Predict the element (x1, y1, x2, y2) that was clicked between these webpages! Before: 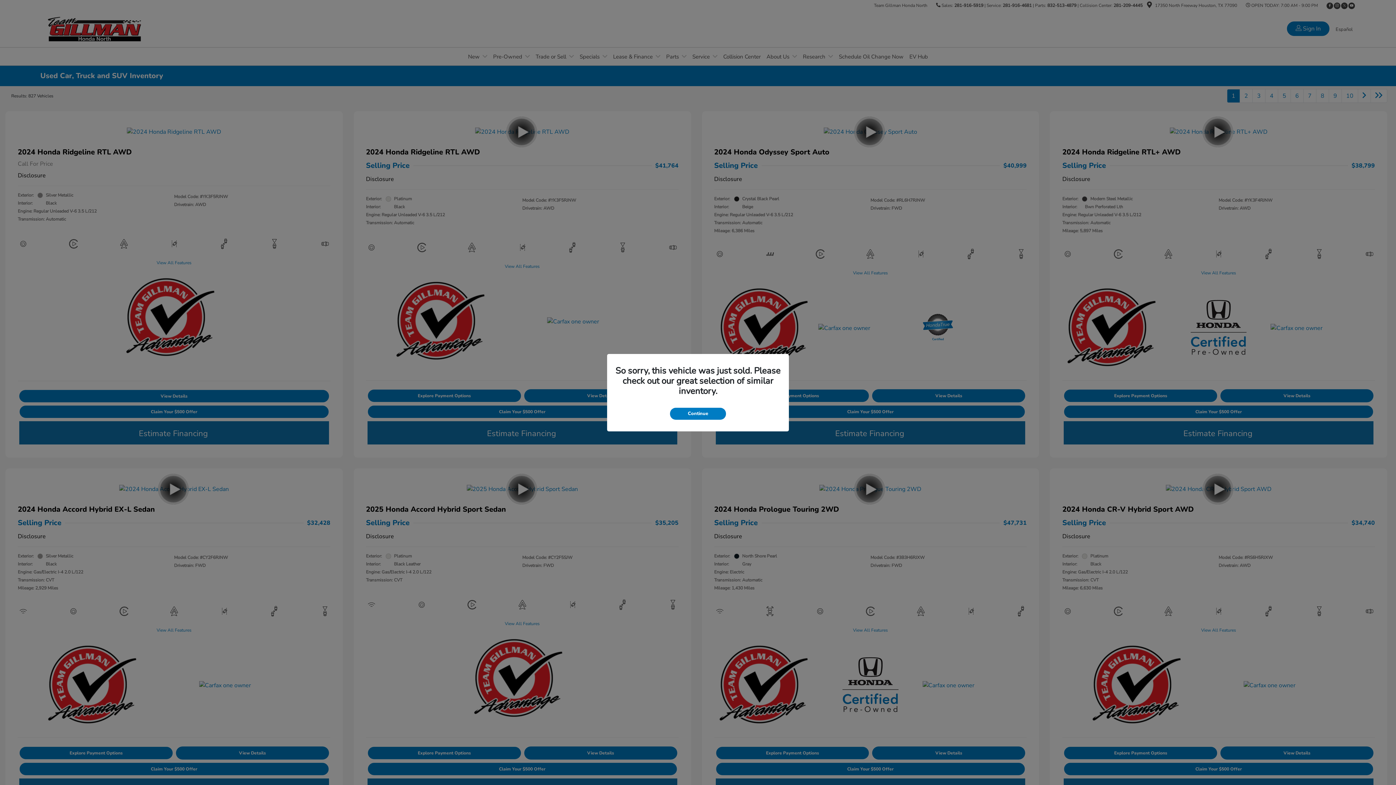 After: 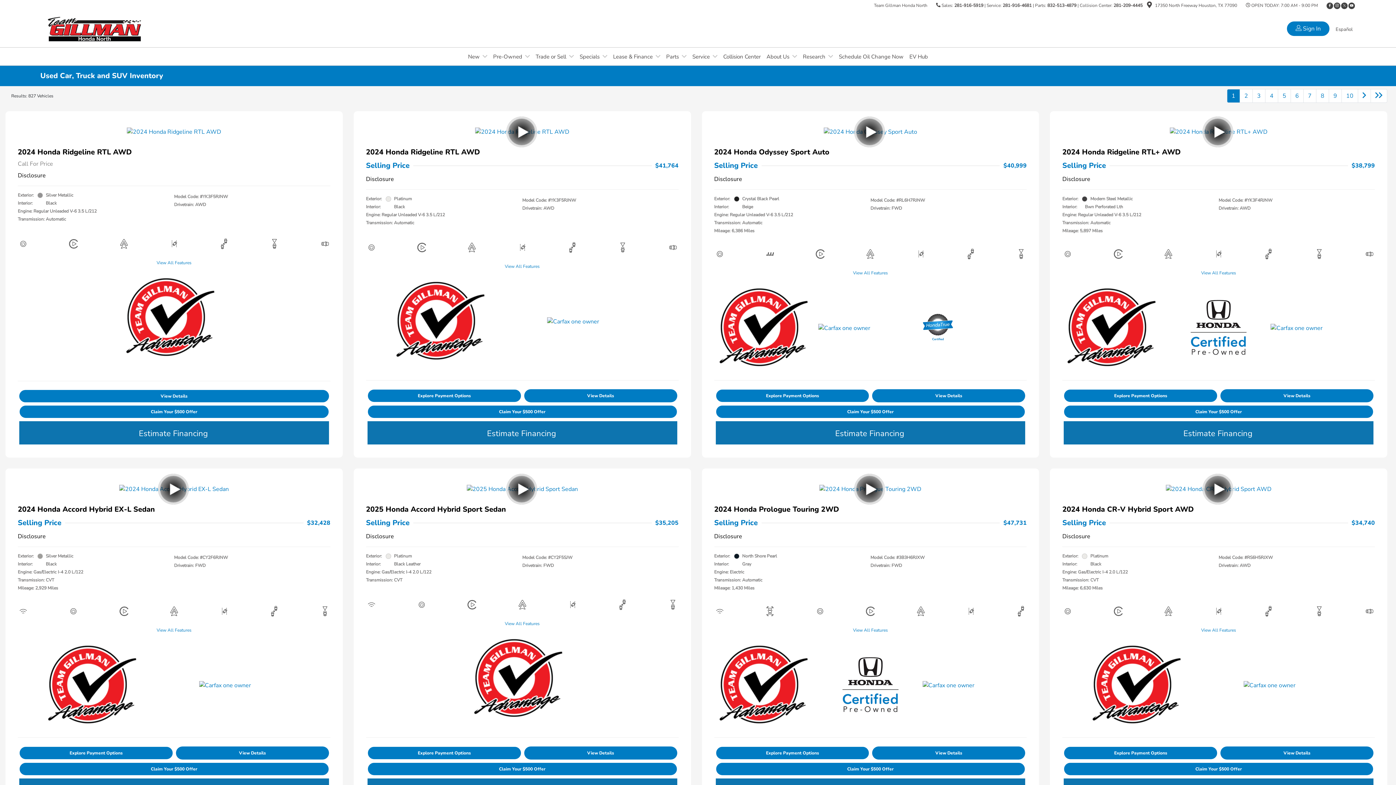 Action: label: Continue bbox: (670, 407, 726, 419)